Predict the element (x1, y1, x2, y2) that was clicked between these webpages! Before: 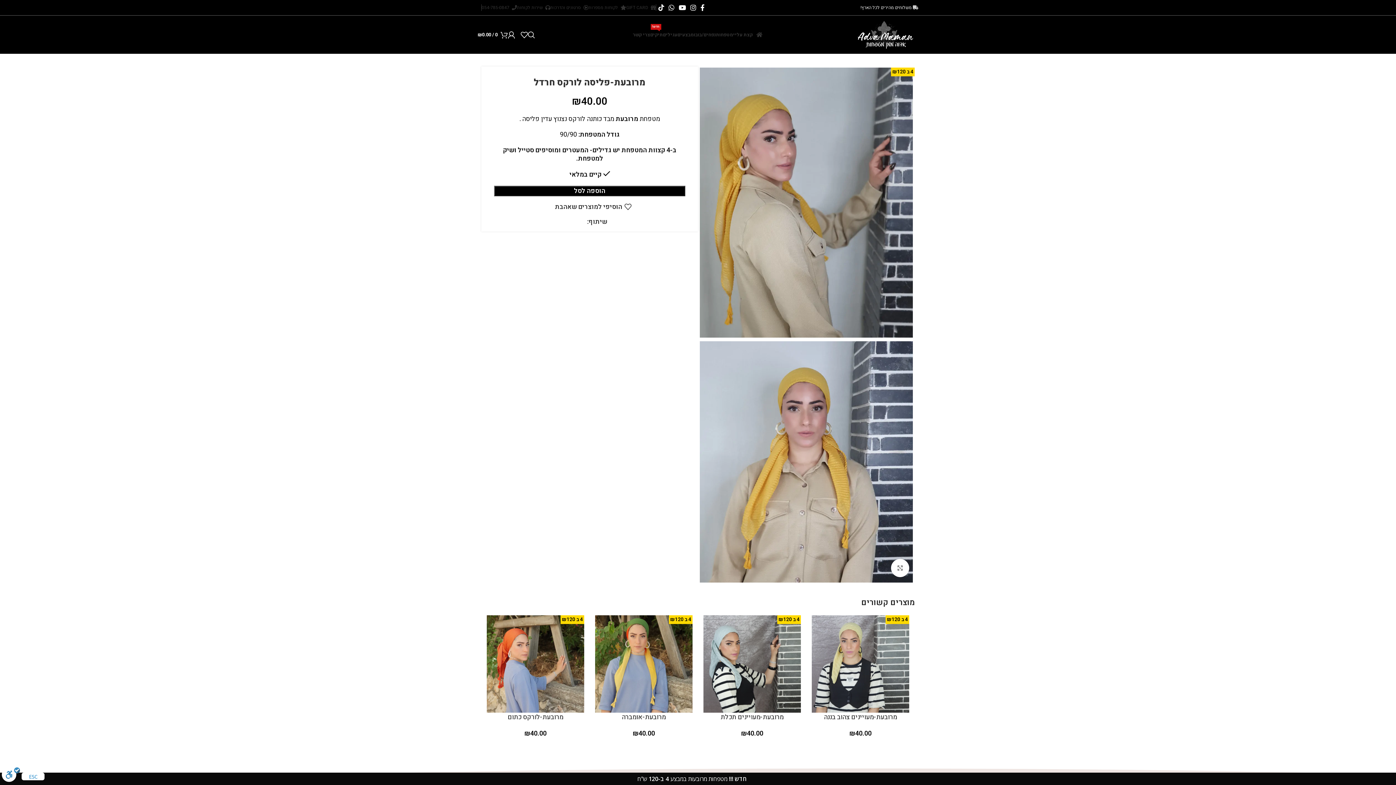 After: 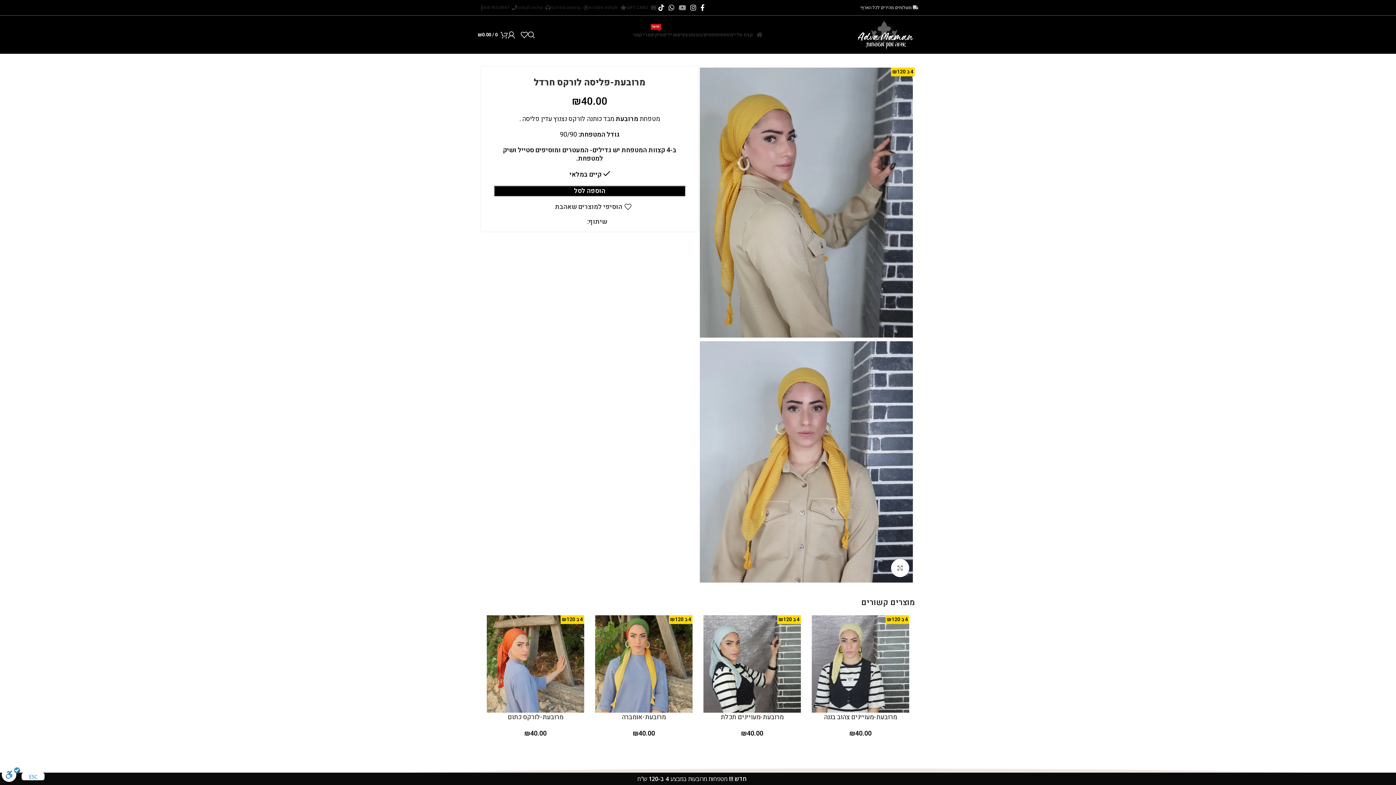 Action: label: YouTube social link bbox: (676, 2, 688, 13)